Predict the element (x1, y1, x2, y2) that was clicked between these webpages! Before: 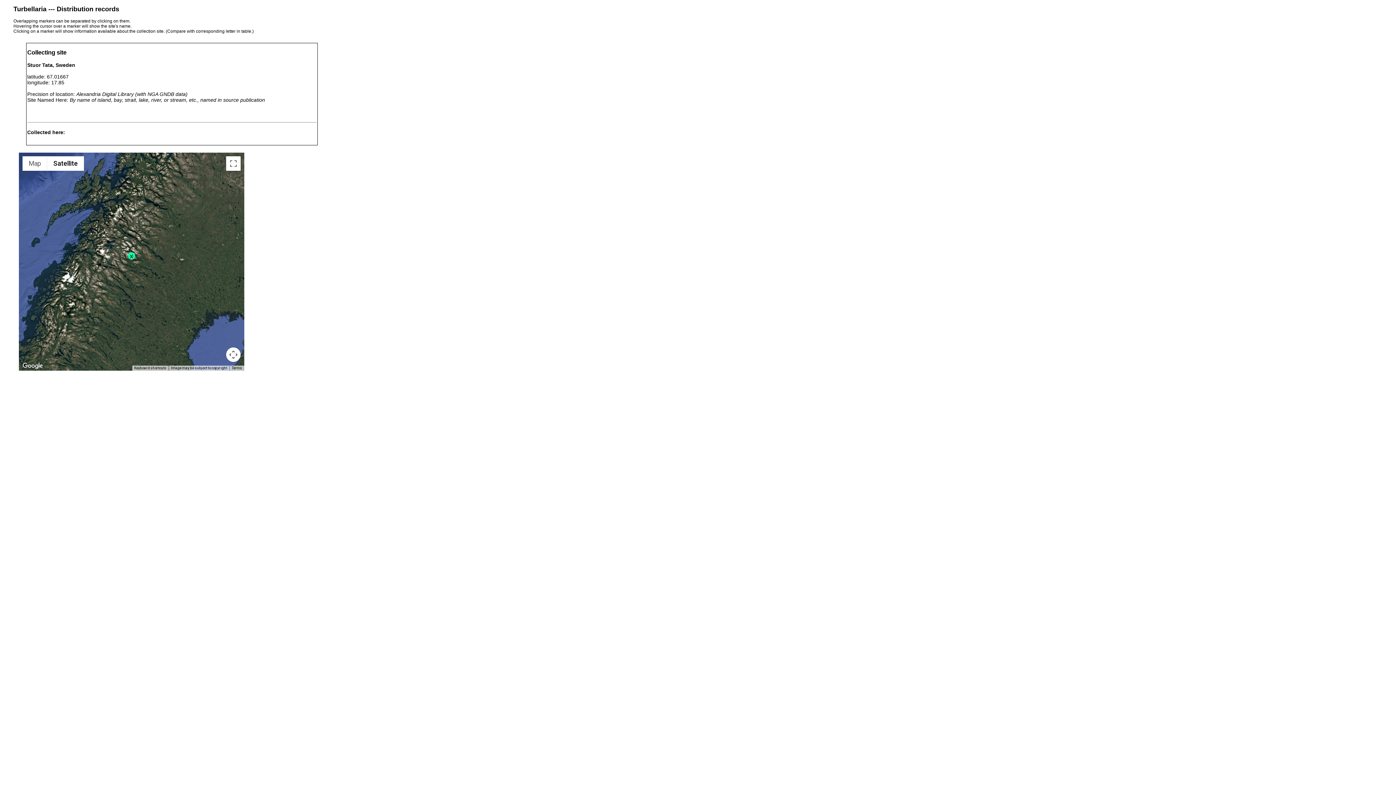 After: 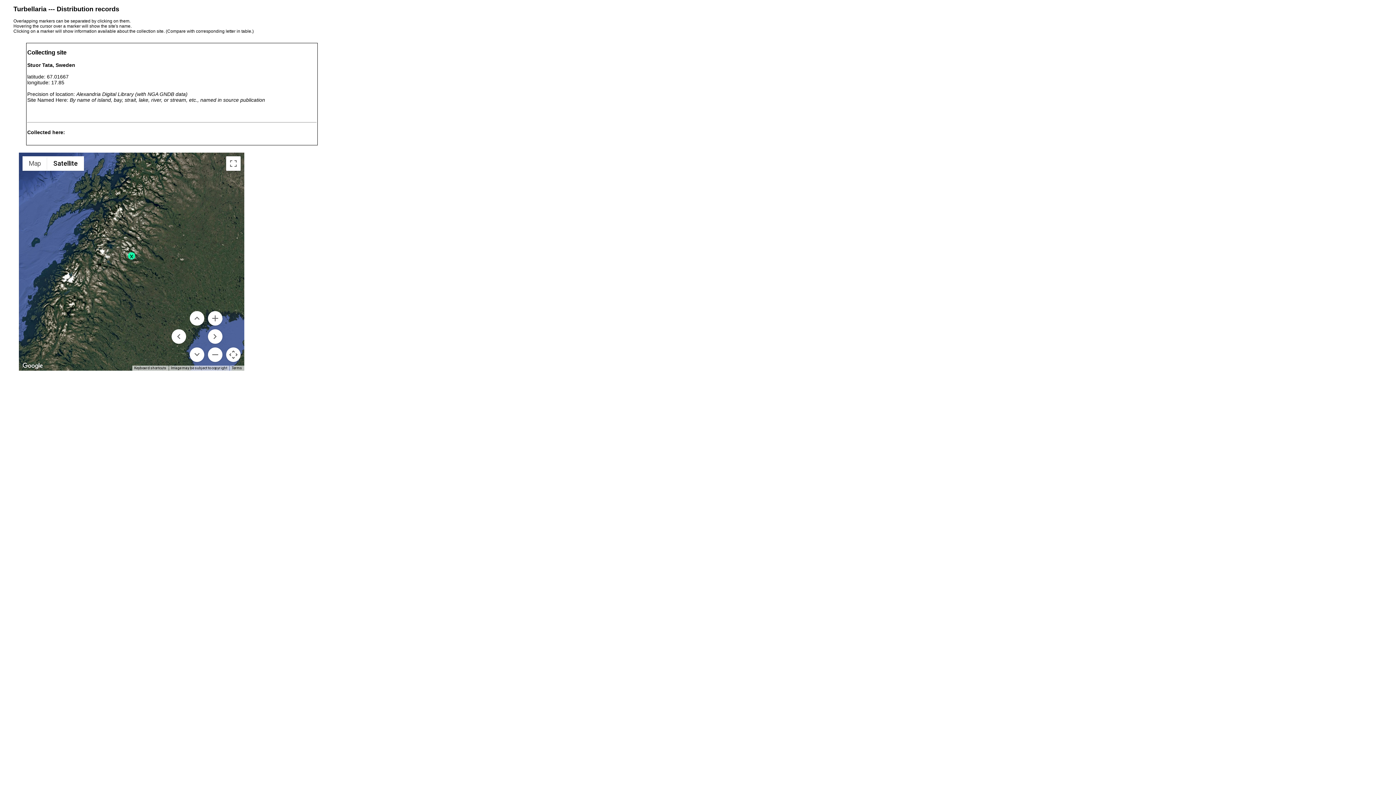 Action: label: Map camera controls bbox: (226, 347, 240, 362)